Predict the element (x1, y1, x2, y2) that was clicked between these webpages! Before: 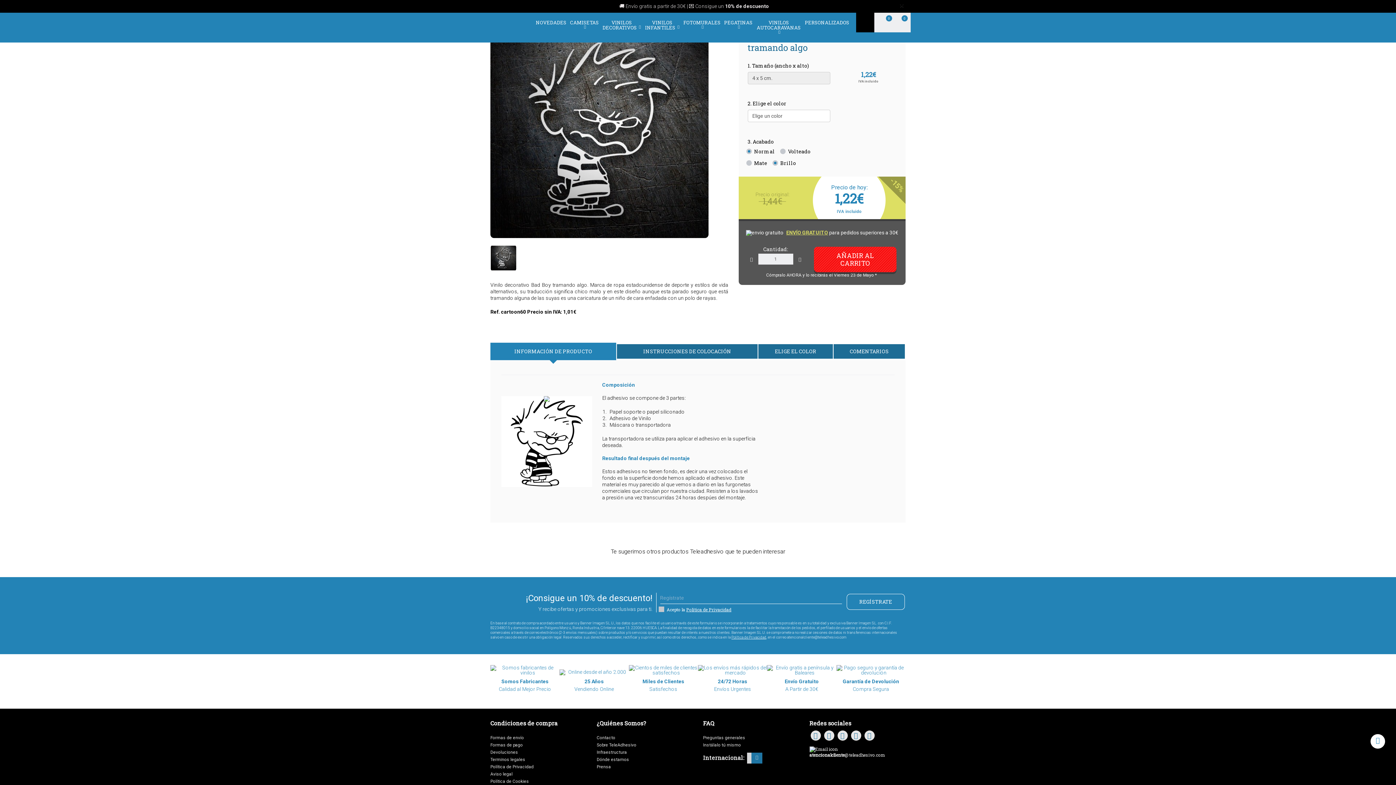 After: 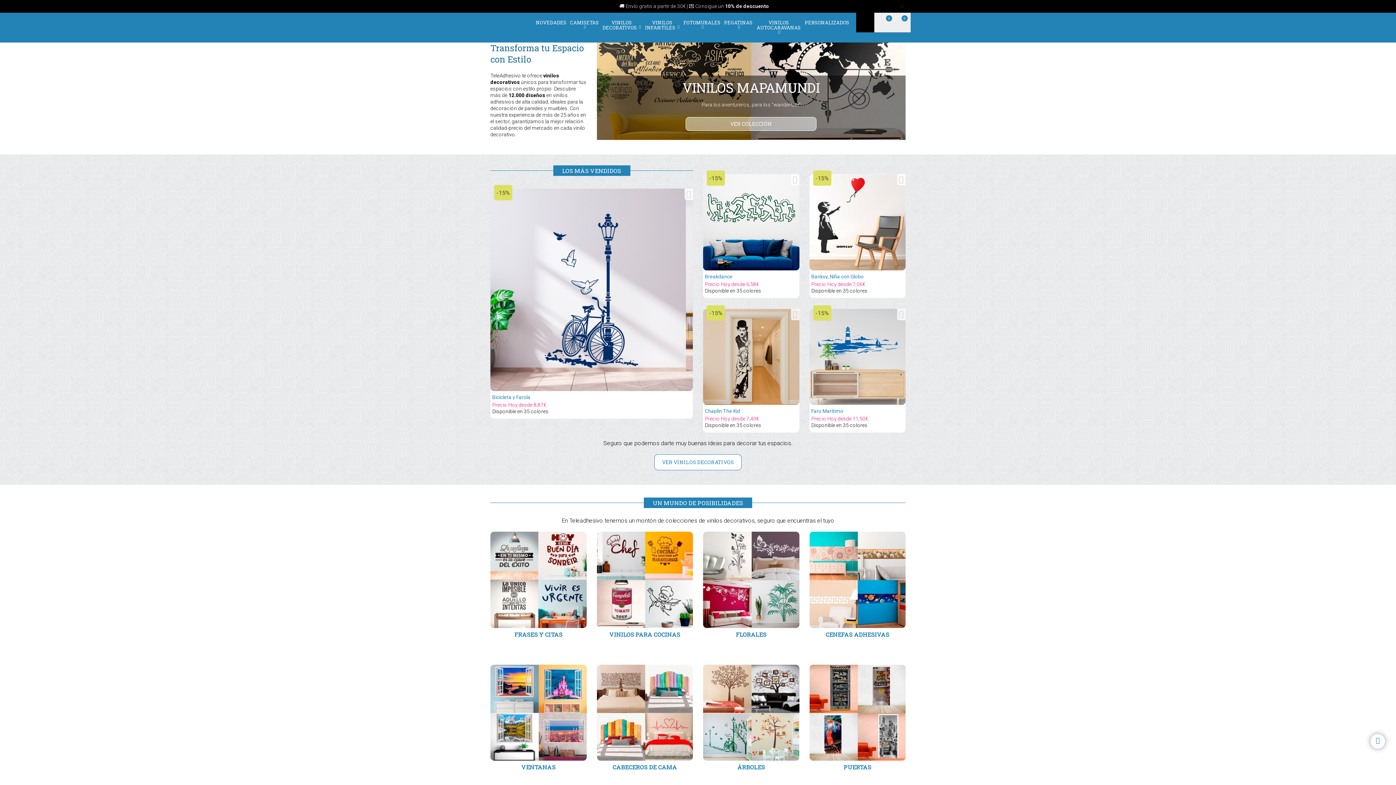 Action: label: VINILOS DECORATIVOS  bbox: (600, 16, 642, 33)